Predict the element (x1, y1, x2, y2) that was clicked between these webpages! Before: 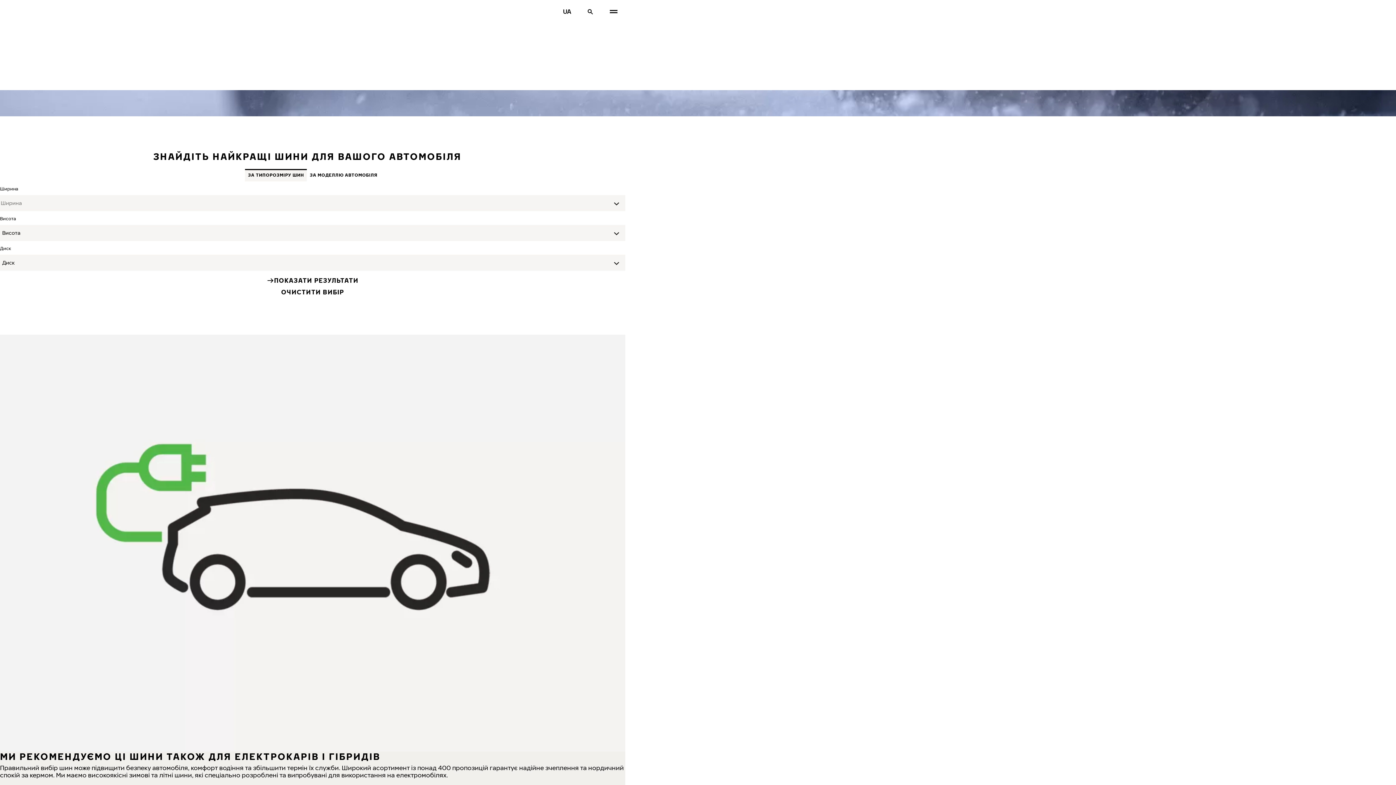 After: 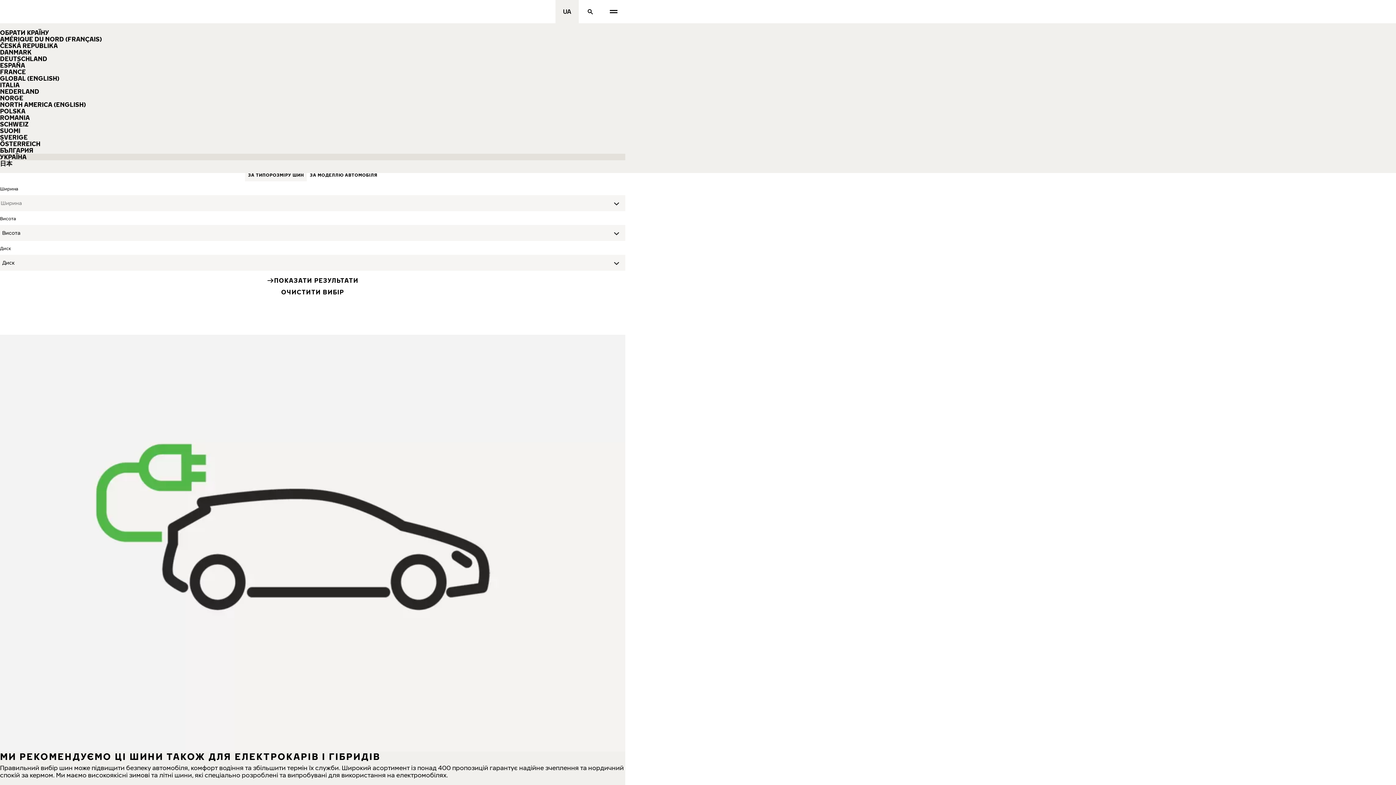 Action: label: Обрати країну bbox: (555, 0, 578, 23)